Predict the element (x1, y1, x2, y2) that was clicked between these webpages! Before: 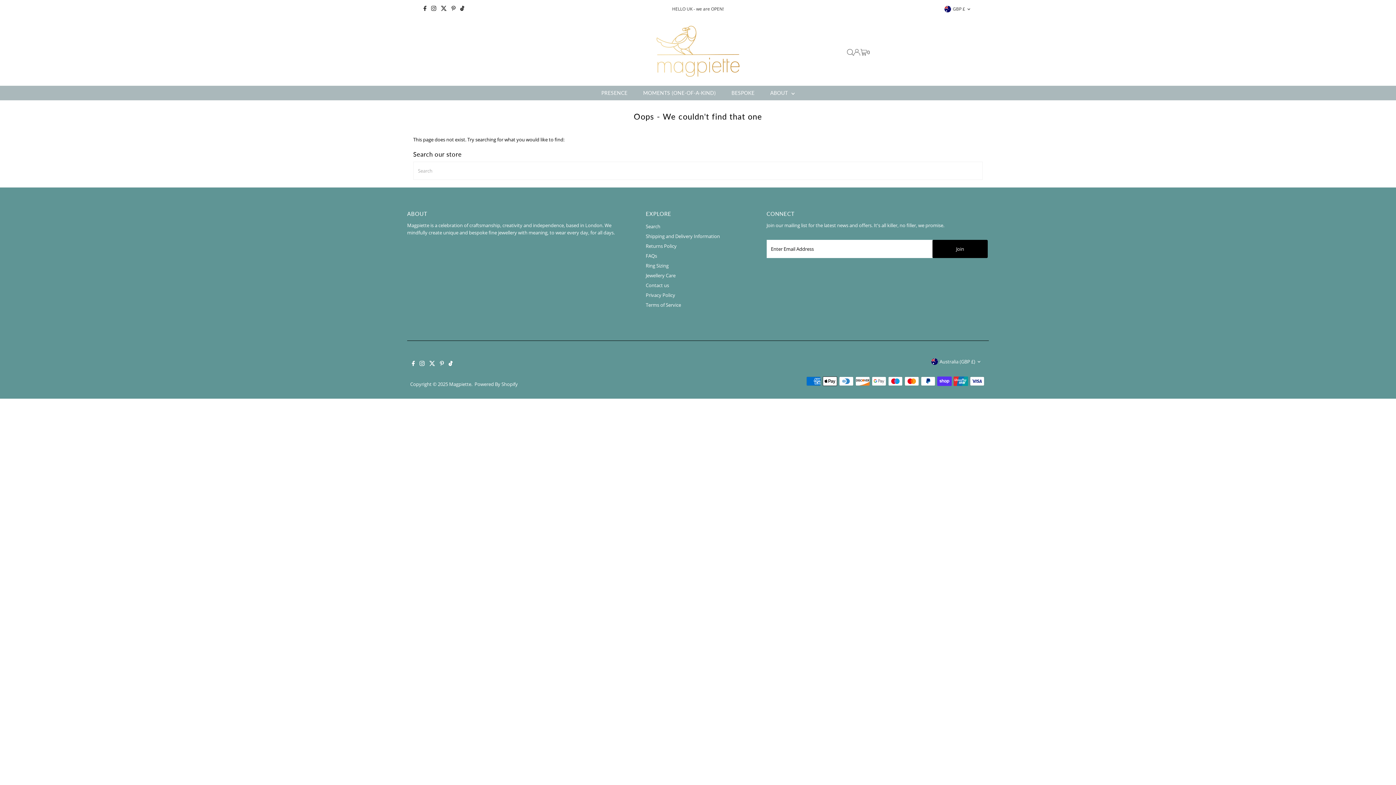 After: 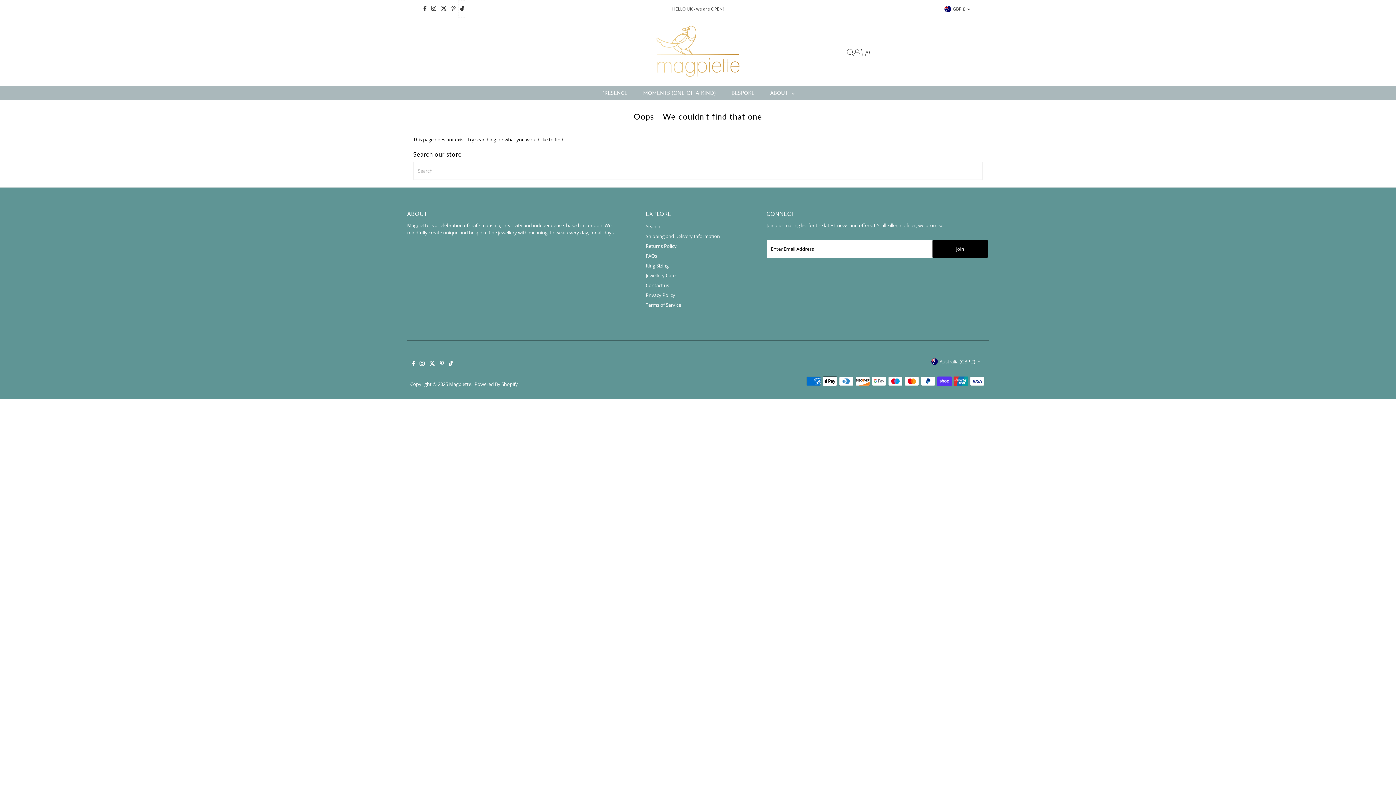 Action: label: Tiktok bbox: (458, 0, 466, 17)